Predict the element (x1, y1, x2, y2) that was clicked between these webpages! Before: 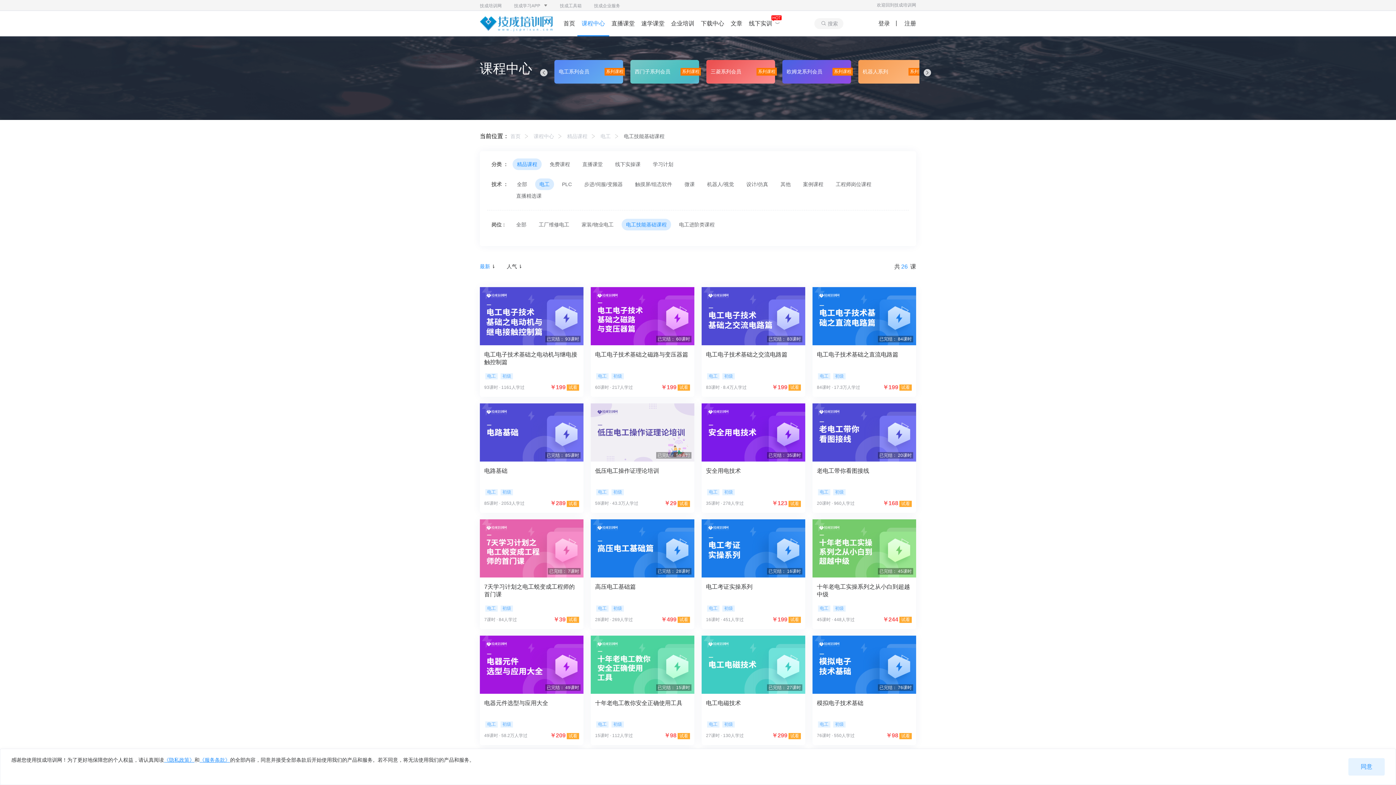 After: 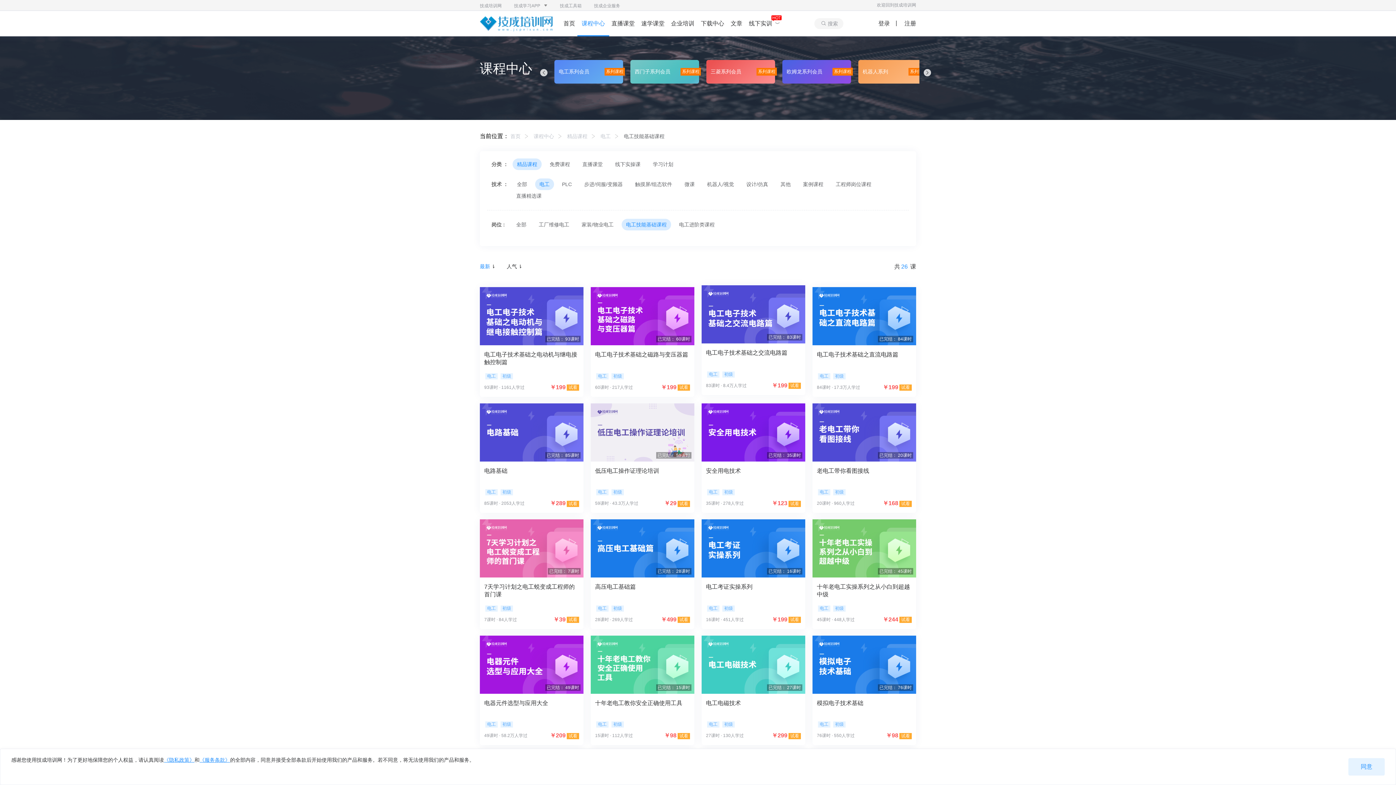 Action: bbox: (701, 287, 805, 345) label: 已完结： 83课时